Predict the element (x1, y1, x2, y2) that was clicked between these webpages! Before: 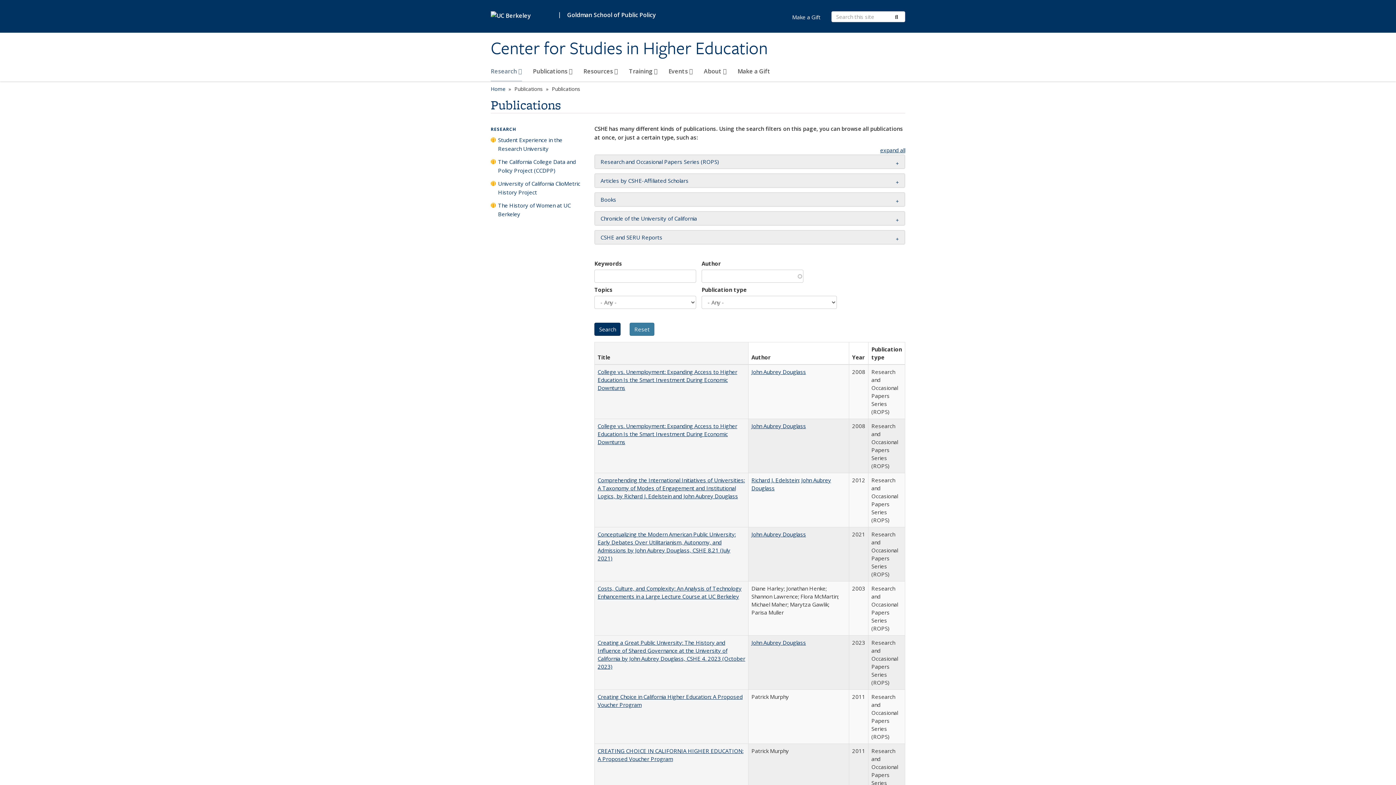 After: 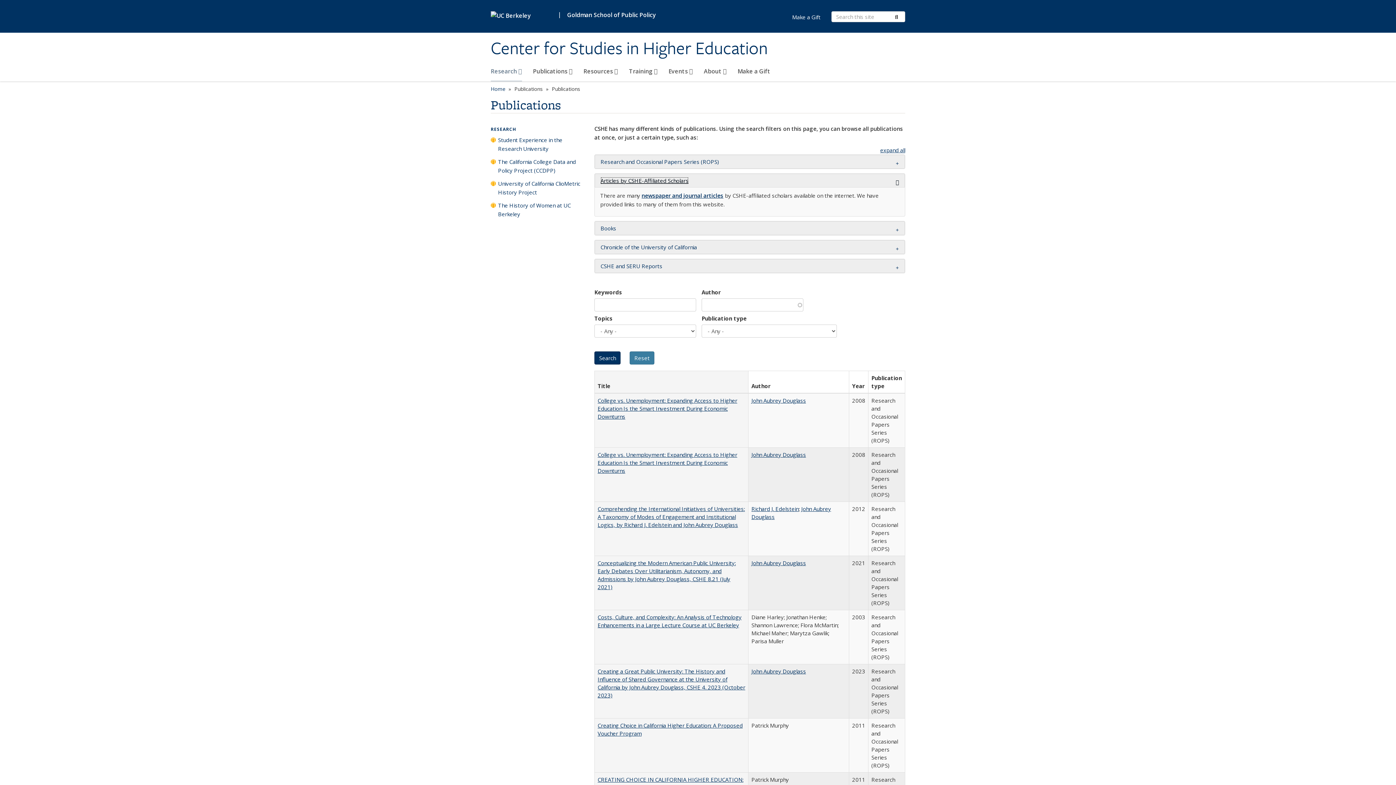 Action: bbox: (600, 177, 688, 184) label: Articles by CSHE-Affiliated Scholars